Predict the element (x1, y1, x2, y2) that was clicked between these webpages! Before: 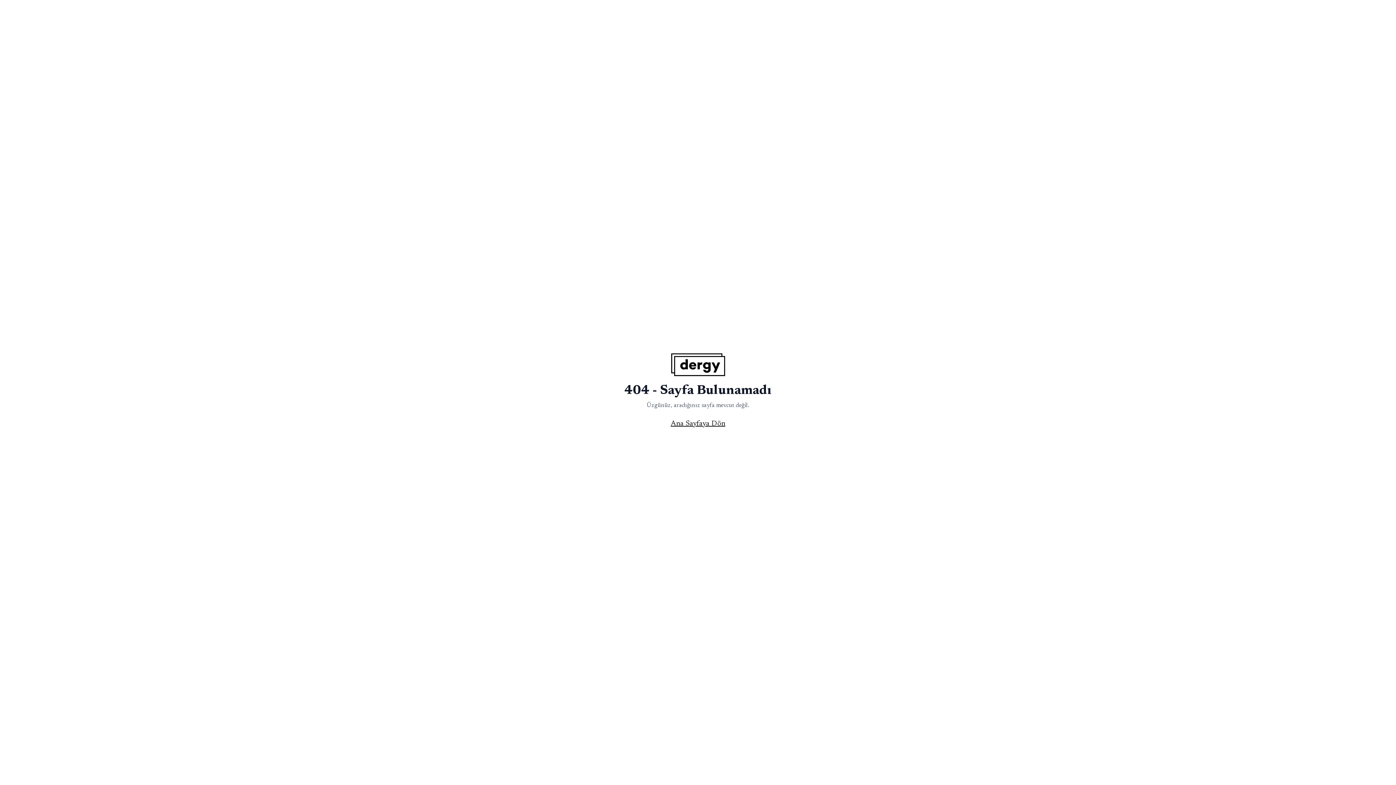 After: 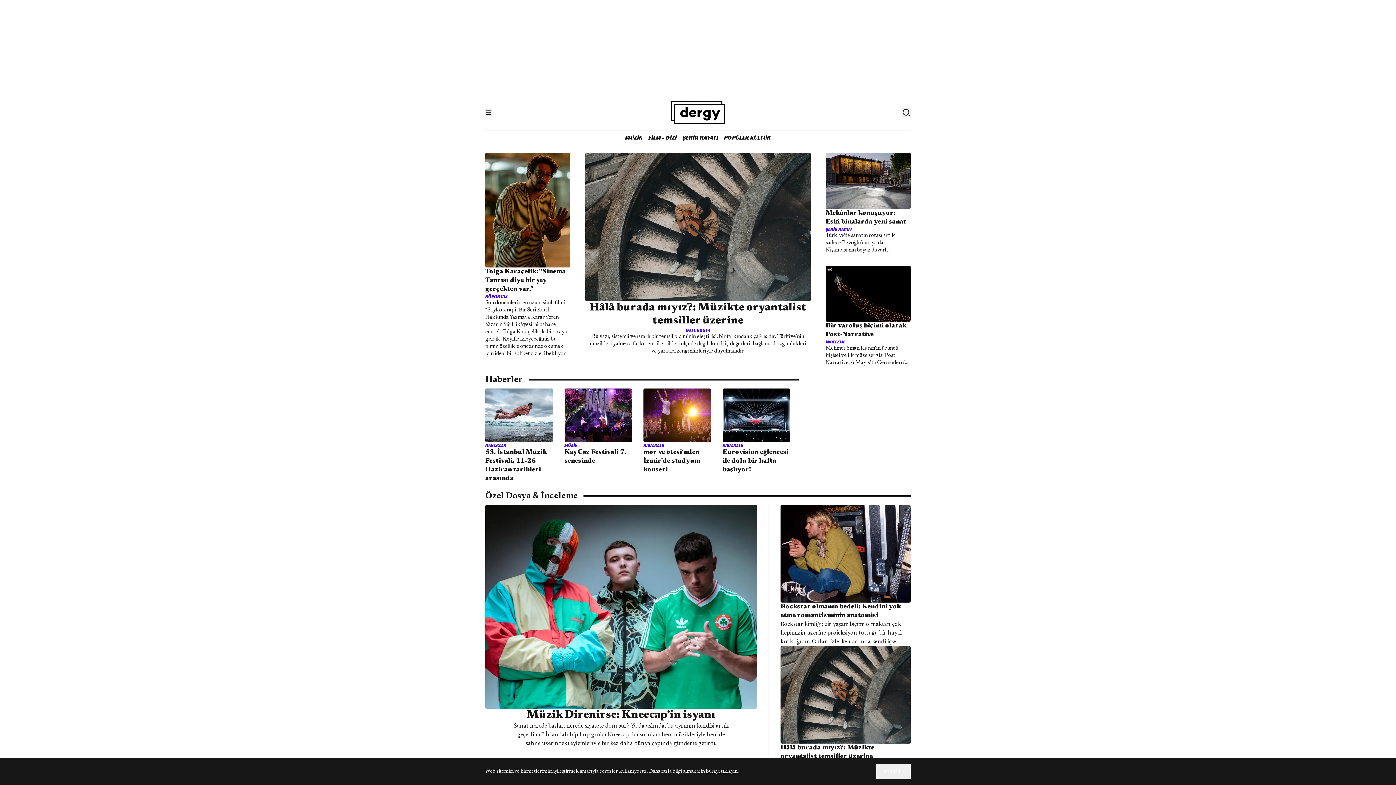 Action: label: Ana Sayfaya Dön bbox: (665, 416, 731, 432)